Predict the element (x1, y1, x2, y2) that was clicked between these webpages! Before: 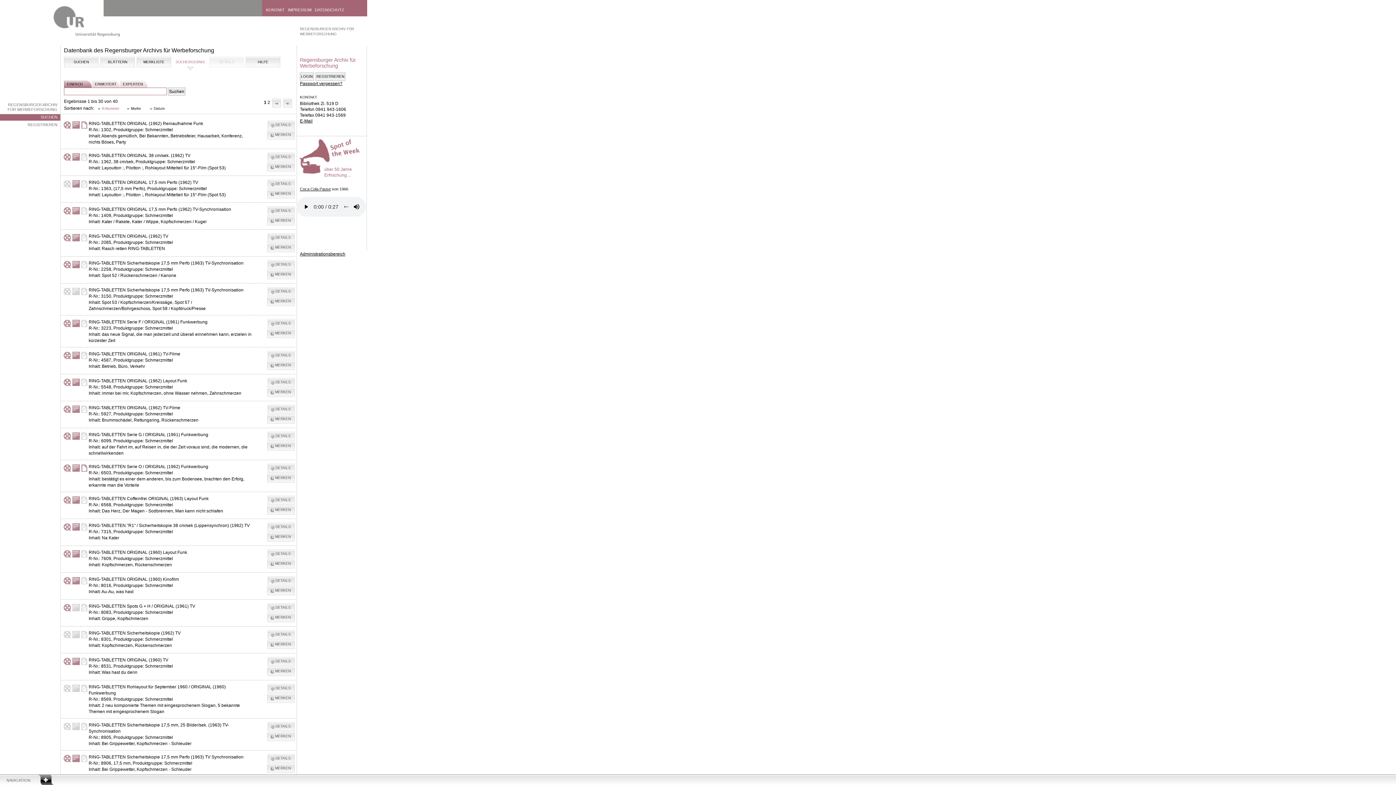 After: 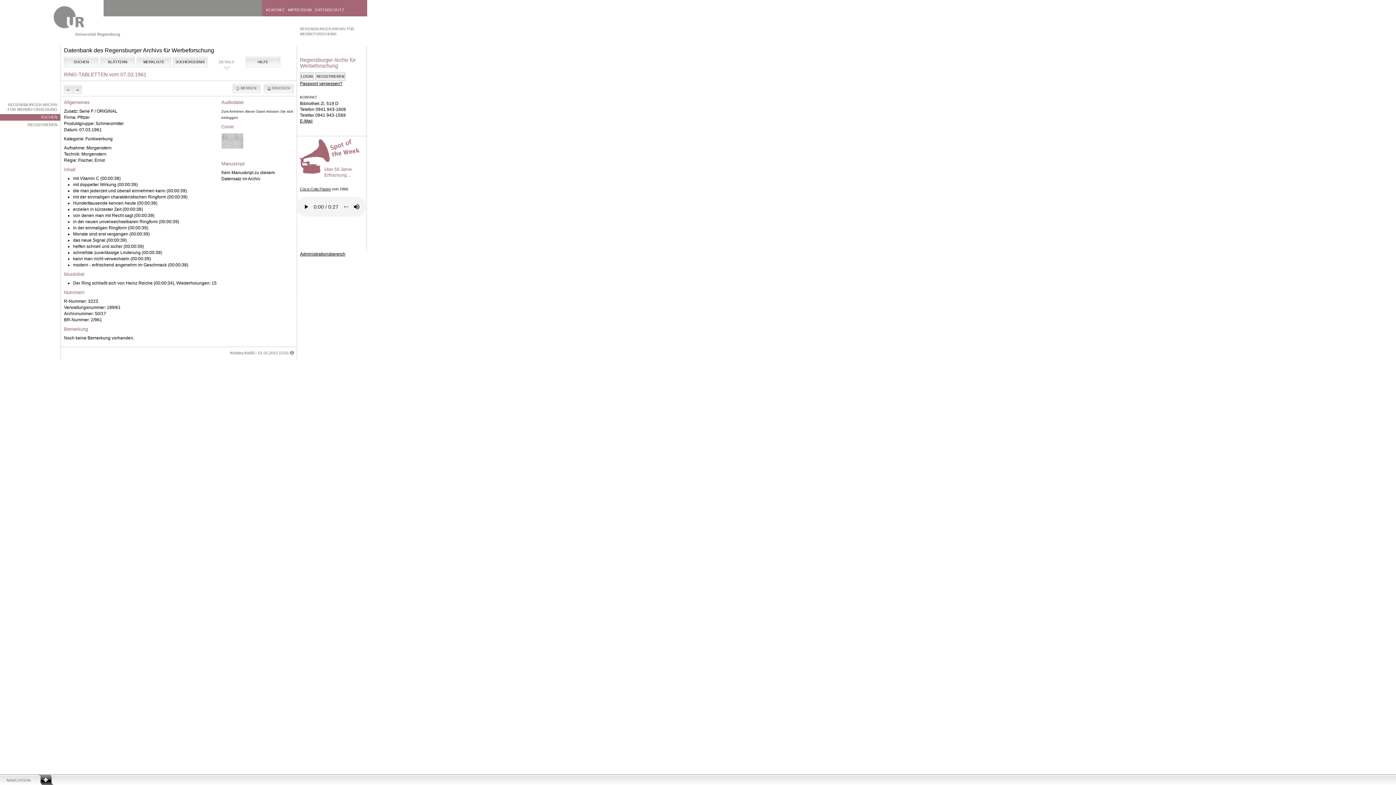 Action: label: DETAILS bbox: (267, 319, 294, 328)